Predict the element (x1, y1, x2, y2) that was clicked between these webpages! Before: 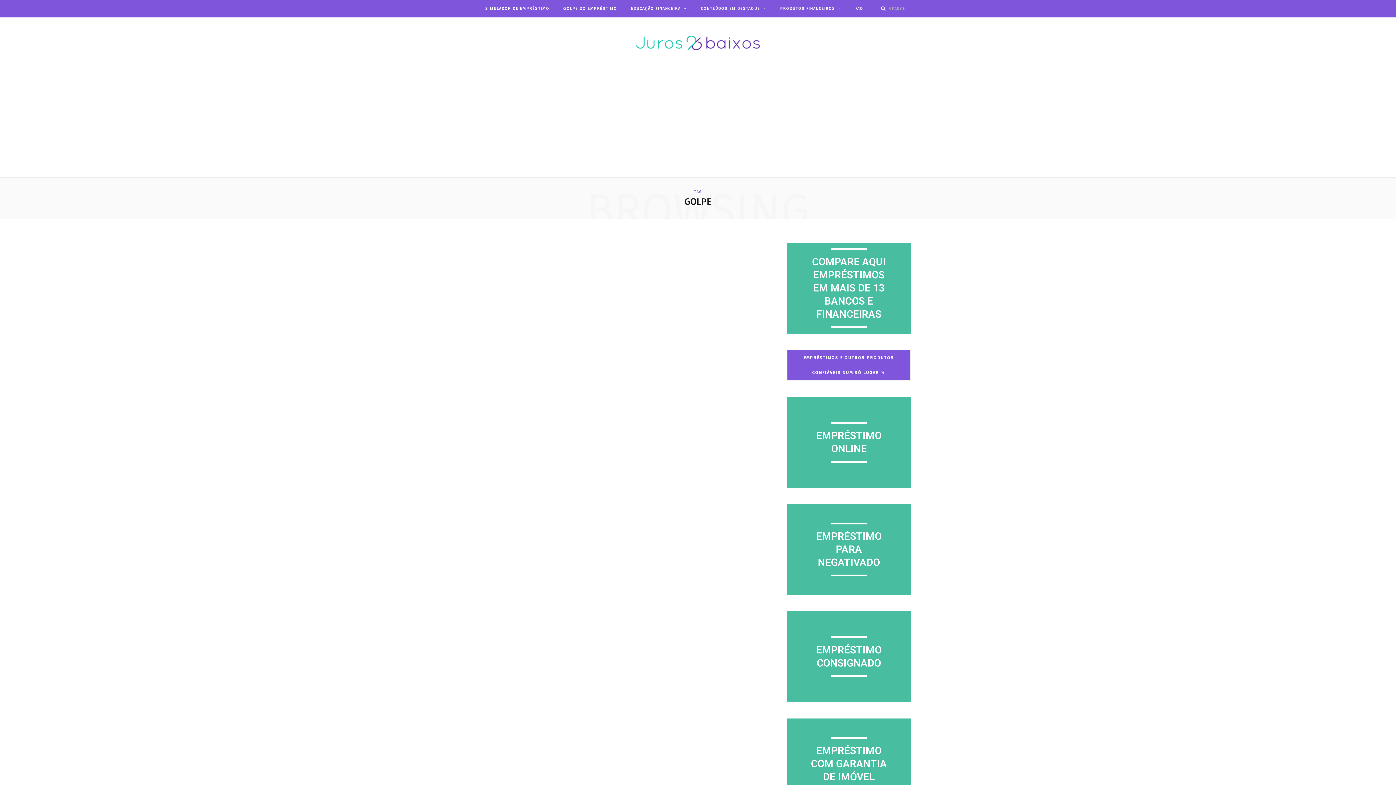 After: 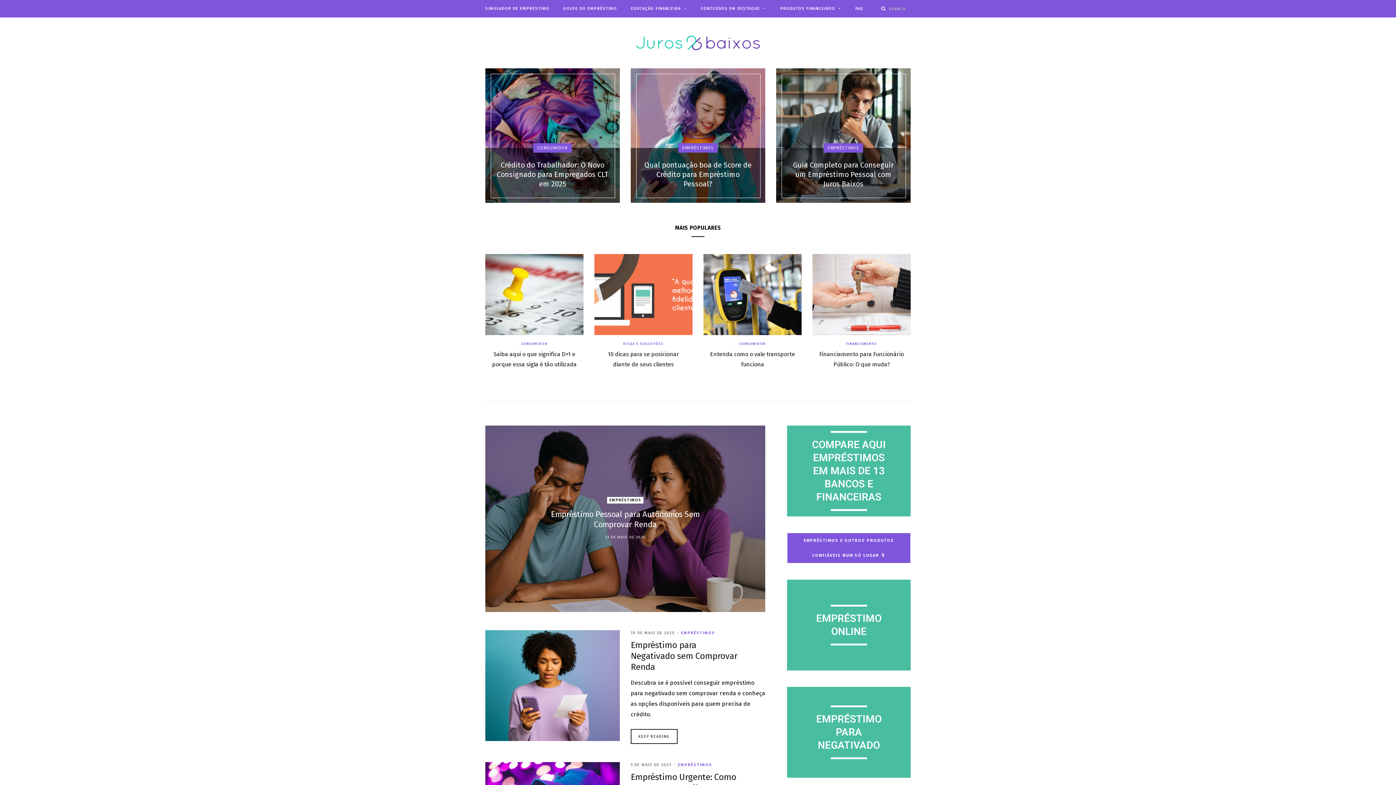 Action: bbox: (773, 0, 848, 17) label: PRODUTOS FINANCEIROS